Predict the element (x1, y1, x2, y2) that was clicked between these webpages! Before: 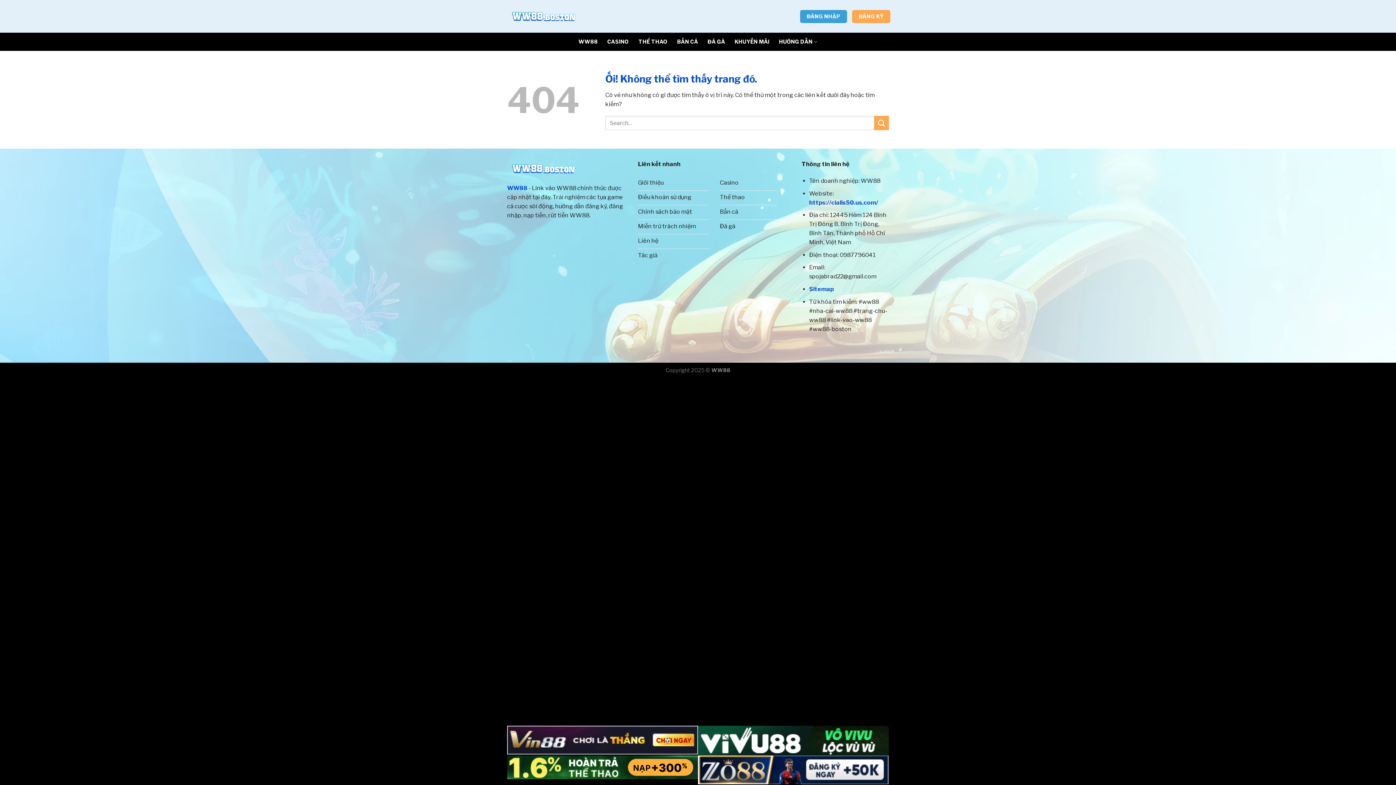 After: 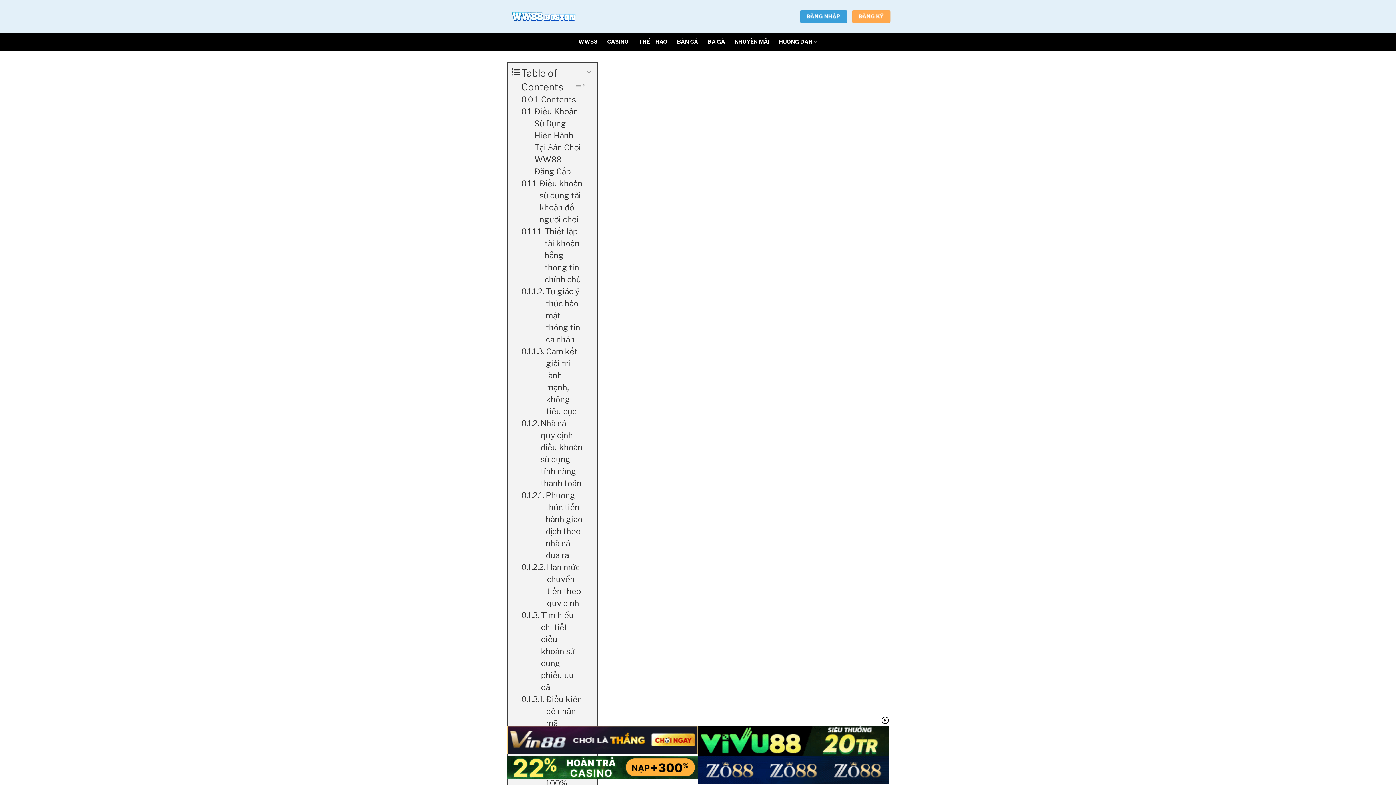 Action: label: Điều khoản sử dụng bbox: (638, 190, 709, 205)